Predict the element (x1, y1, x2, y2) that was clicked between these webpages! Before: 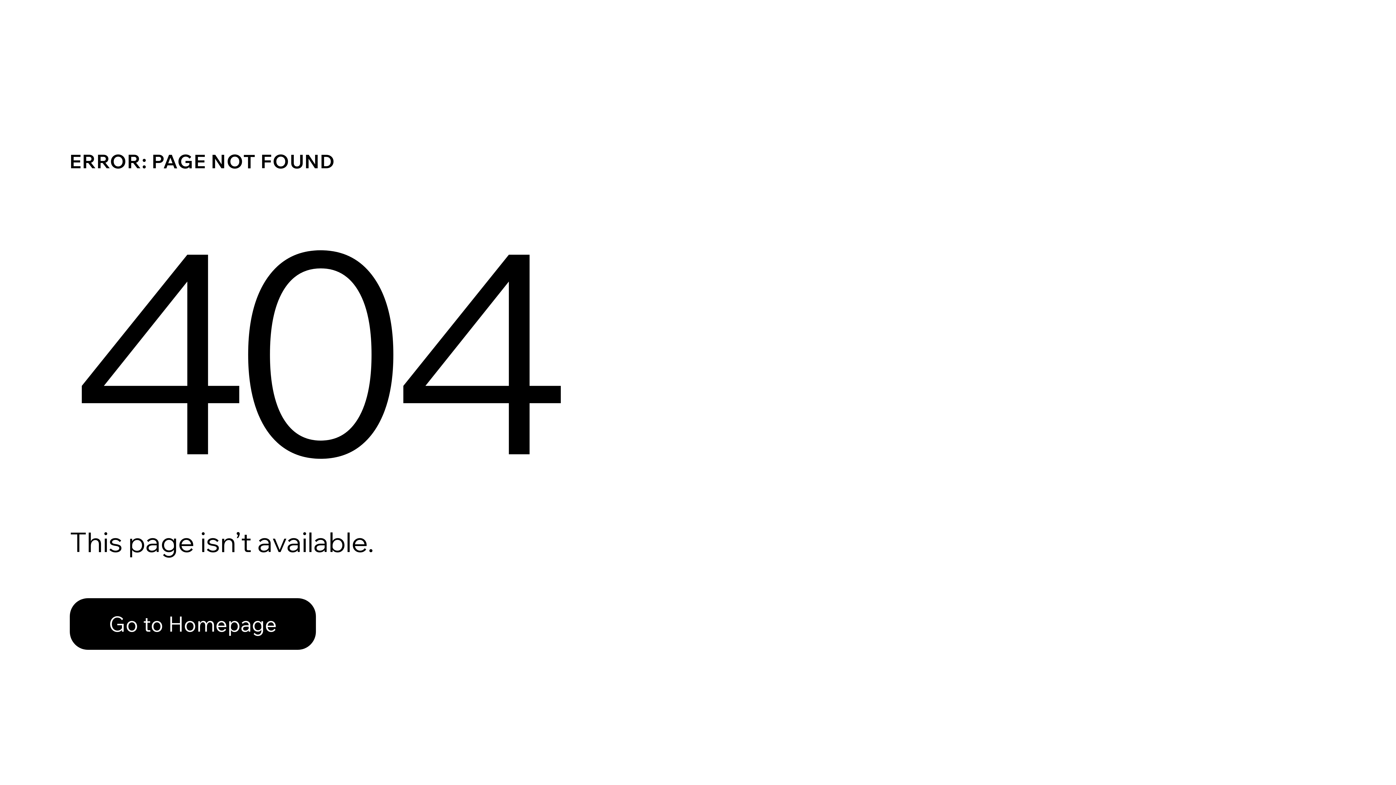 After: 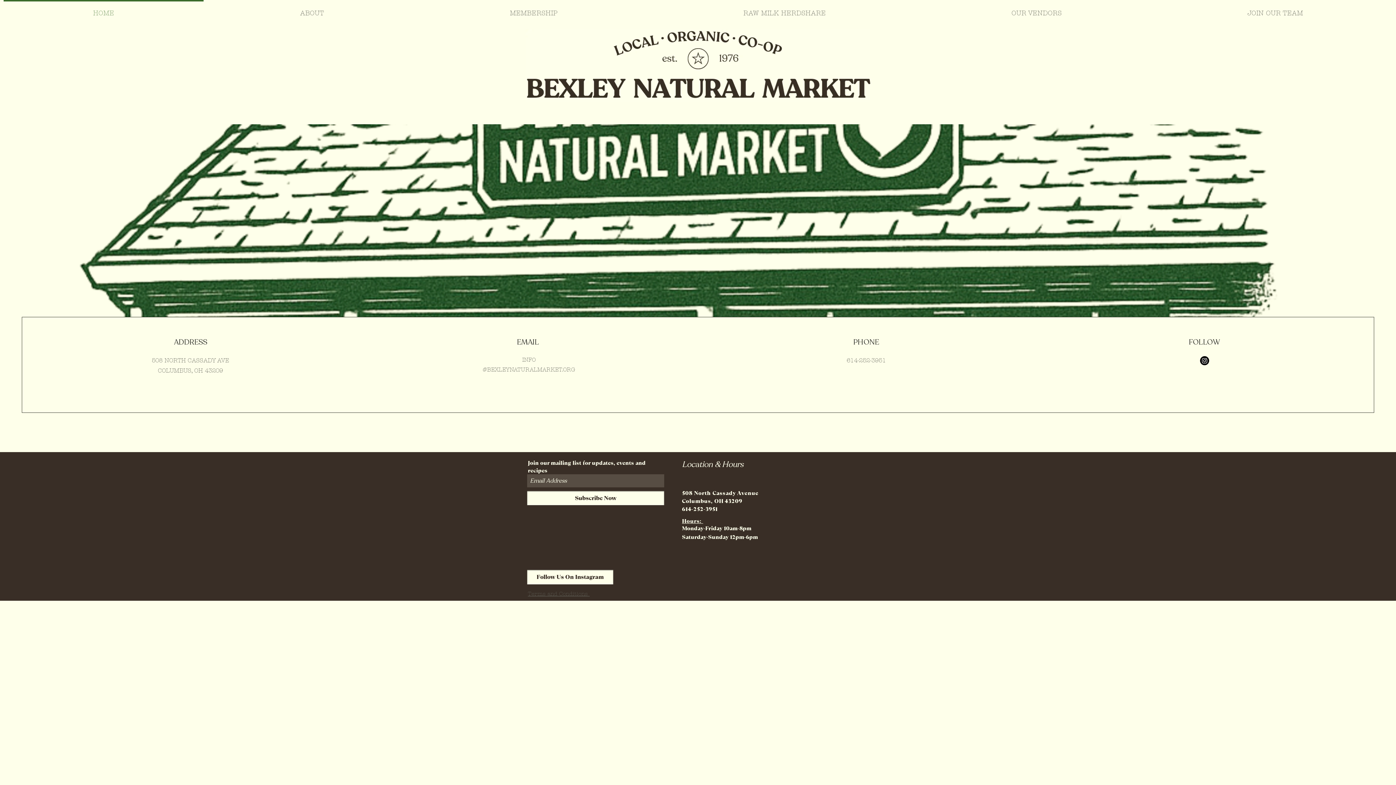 Action: bbox: (69, 582, 768, 659) label: Go to Homepage